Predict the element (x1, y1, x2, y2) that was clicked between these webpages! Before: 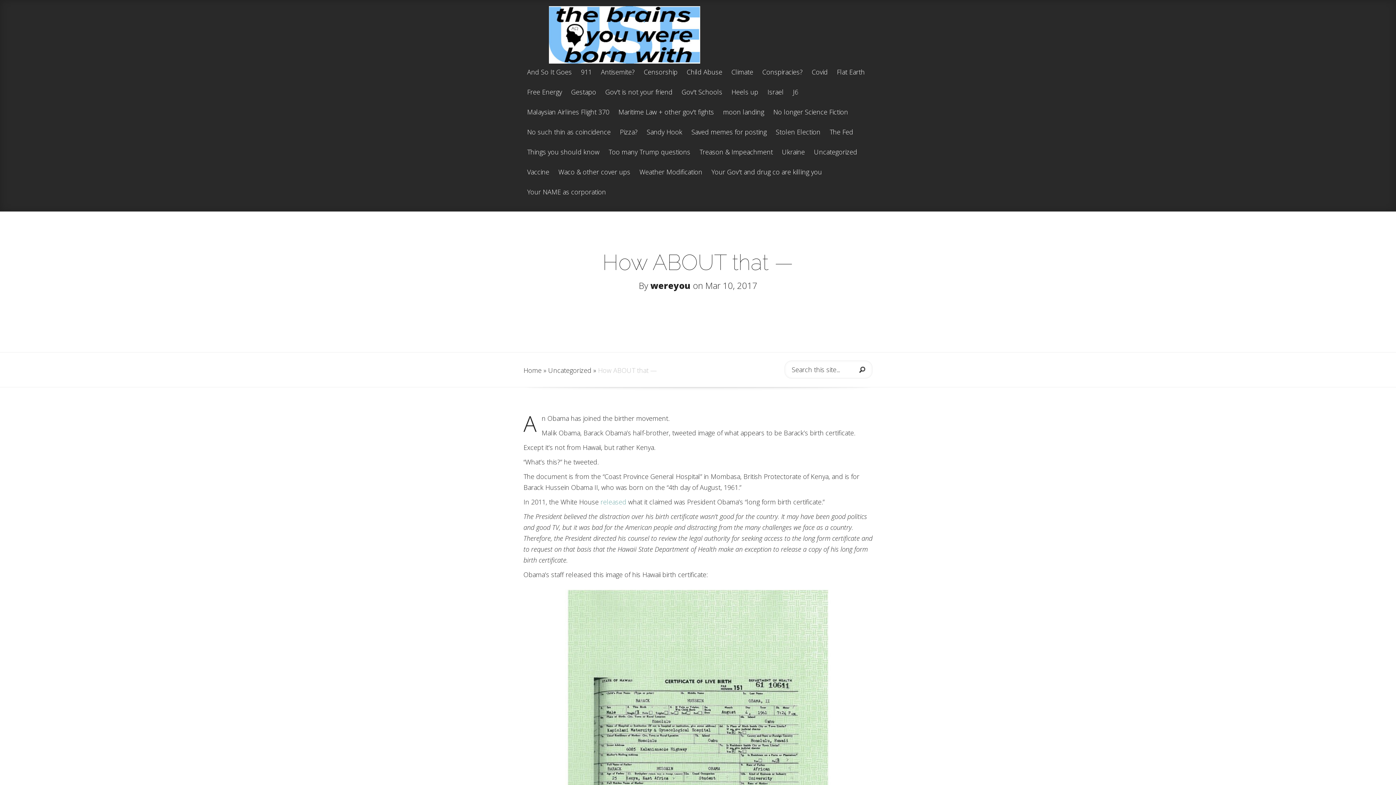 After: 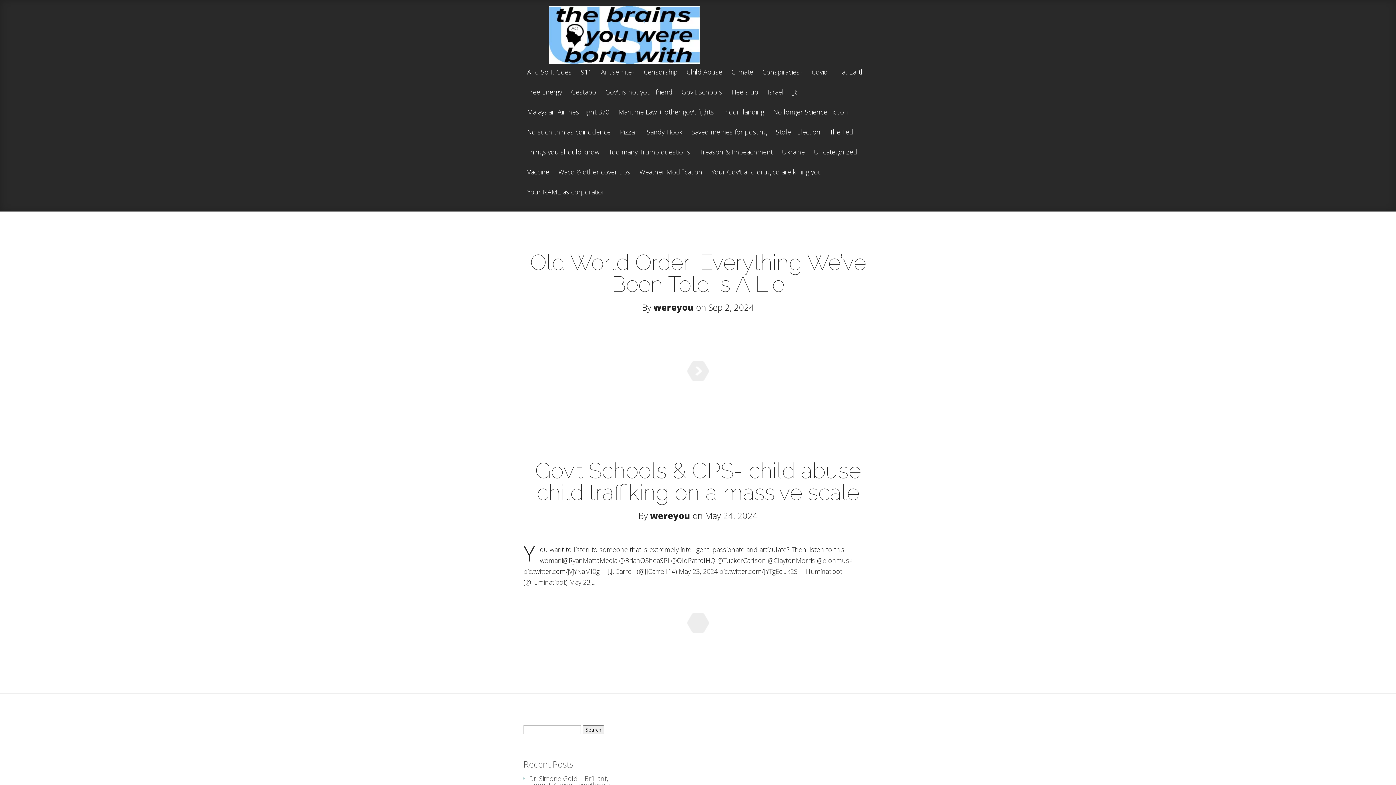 Action: bbox: (678, 88, 726, 108) label: Gov't Schools